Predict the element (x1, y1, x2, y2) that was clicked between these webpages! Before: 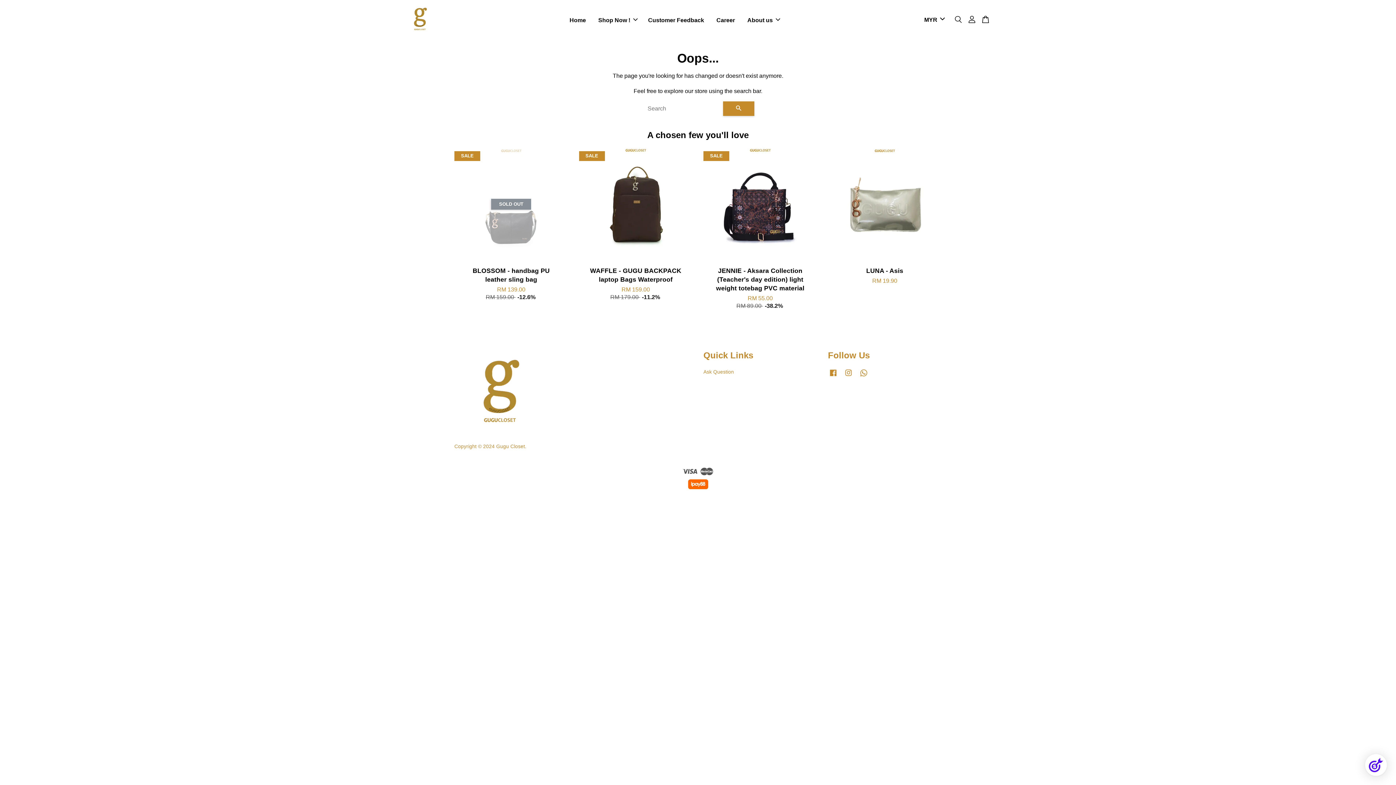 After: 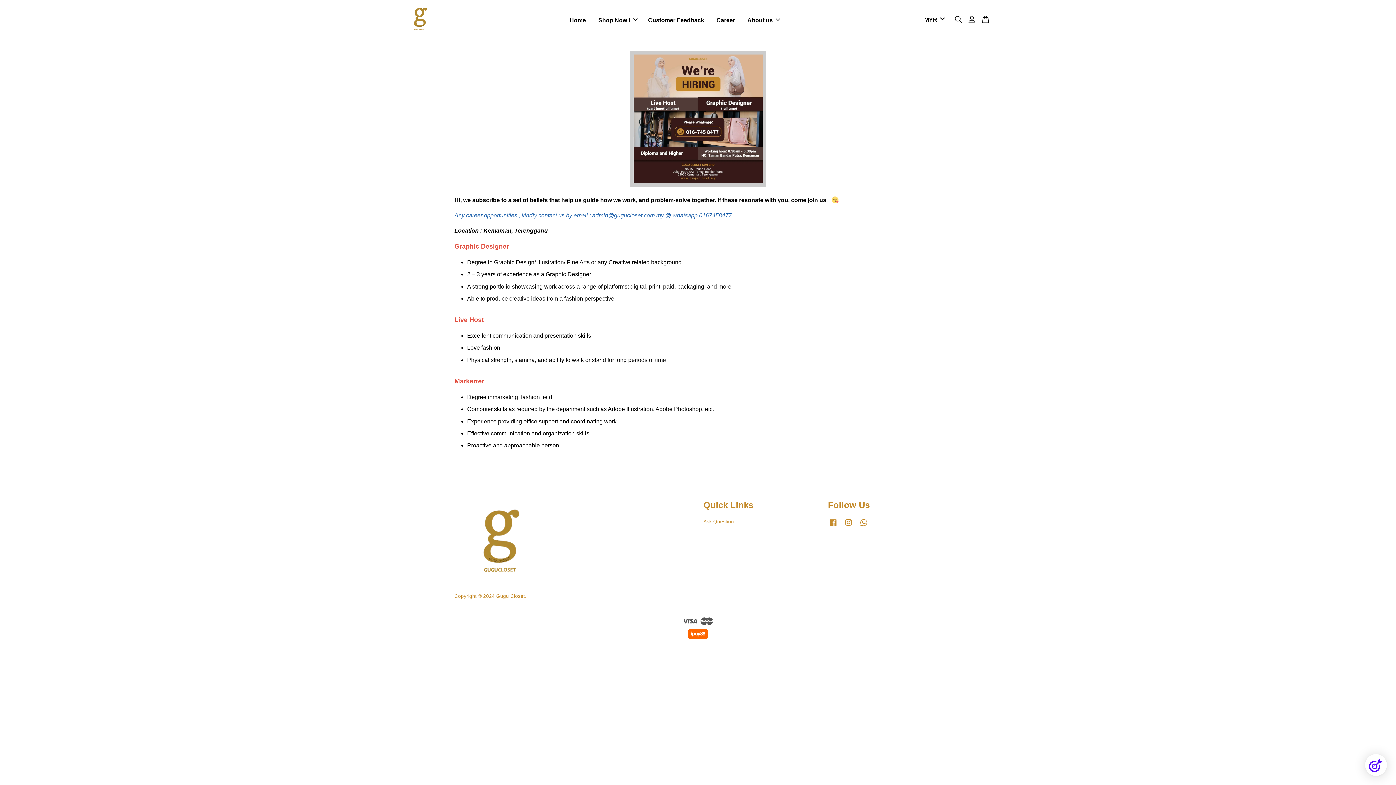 Action: bbox: (711, 9, 740, 30) label: Career